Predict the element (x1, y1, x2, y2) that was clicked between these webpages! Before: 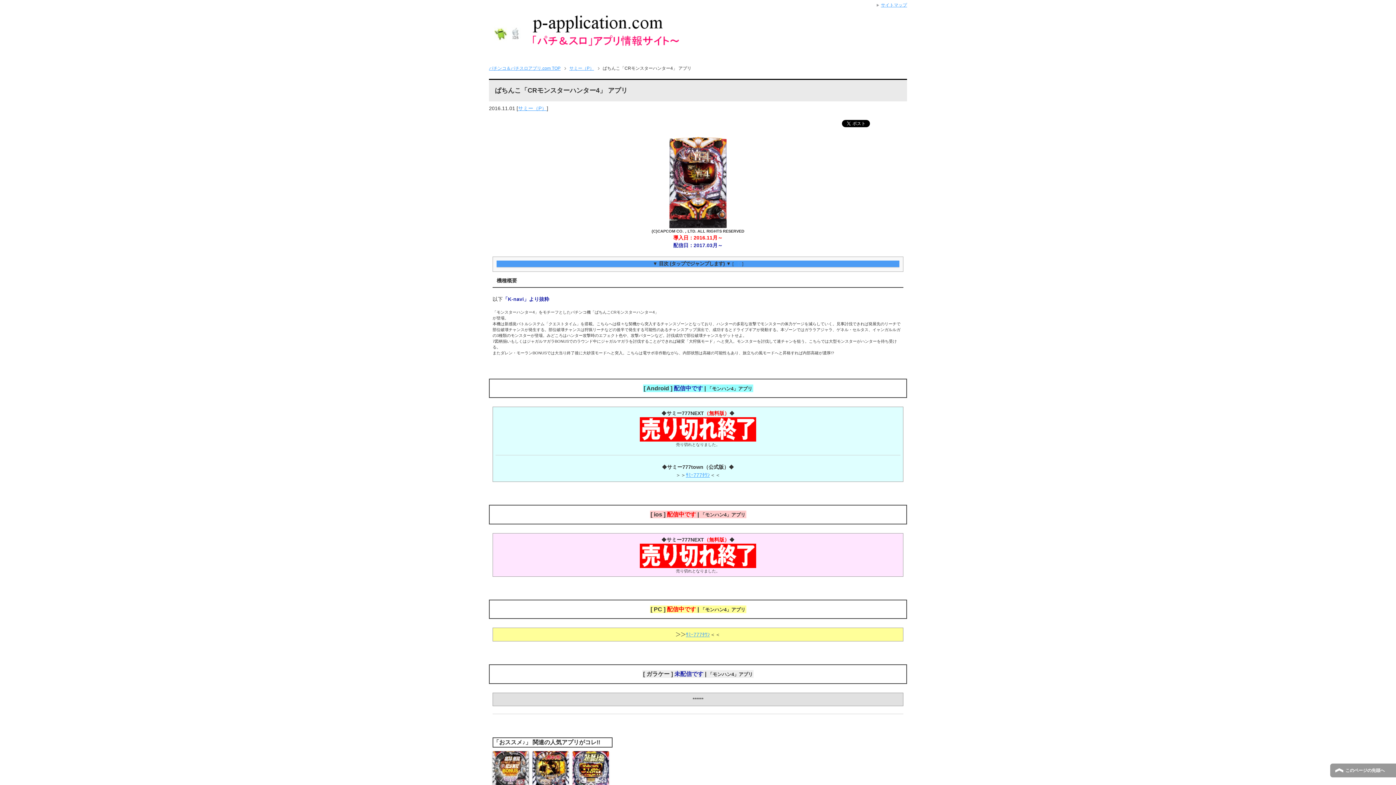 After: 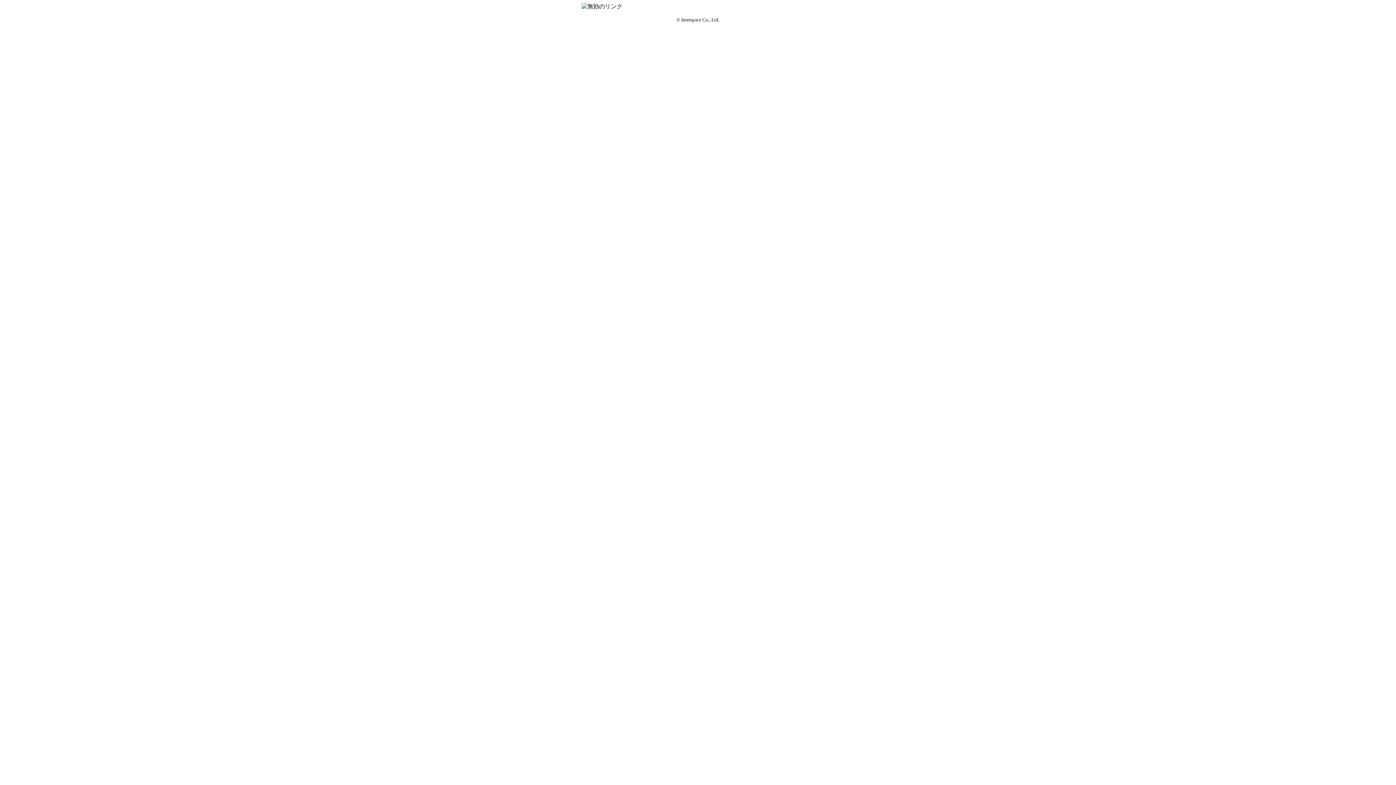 Action: bbox: (686, 472, 710, 478) label: ｻﾐｰ777ﾀｳﾝ